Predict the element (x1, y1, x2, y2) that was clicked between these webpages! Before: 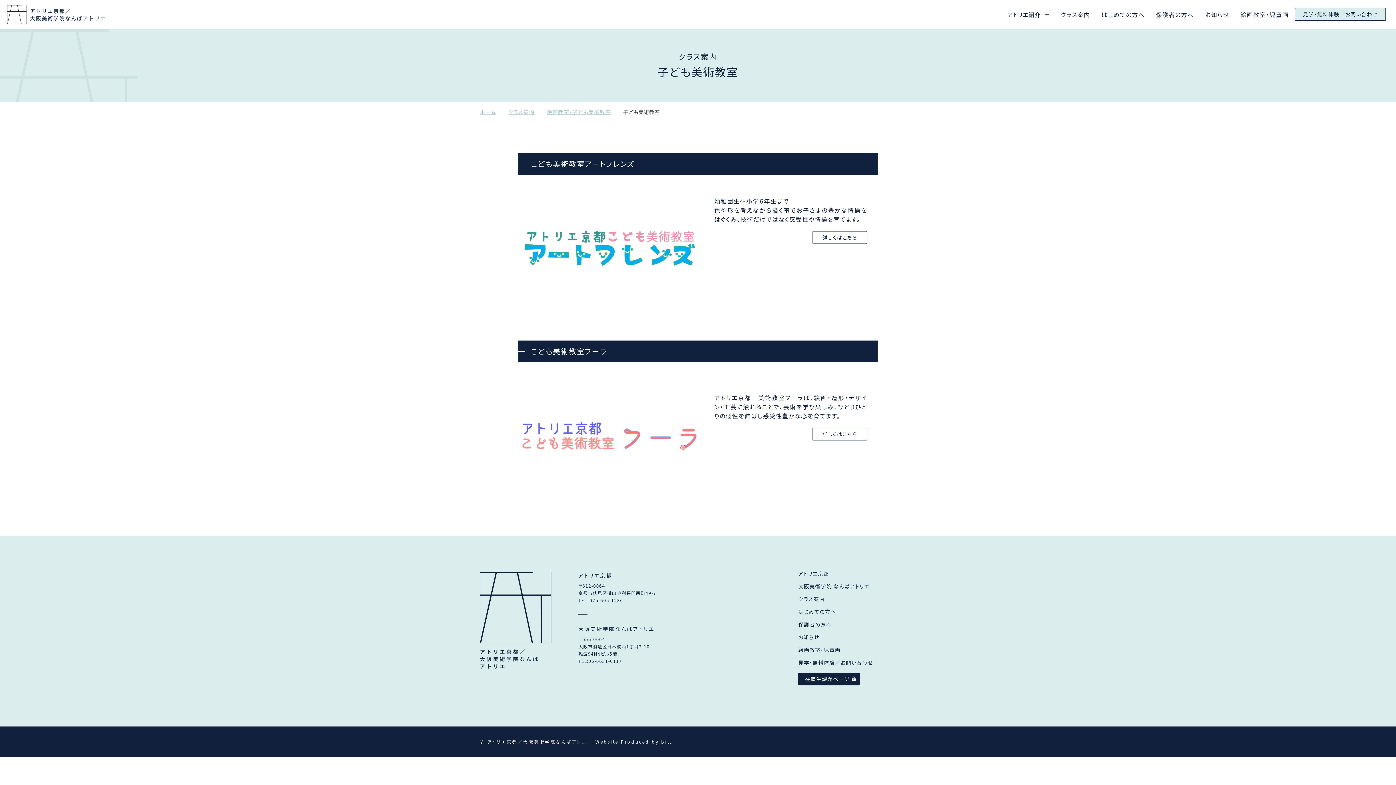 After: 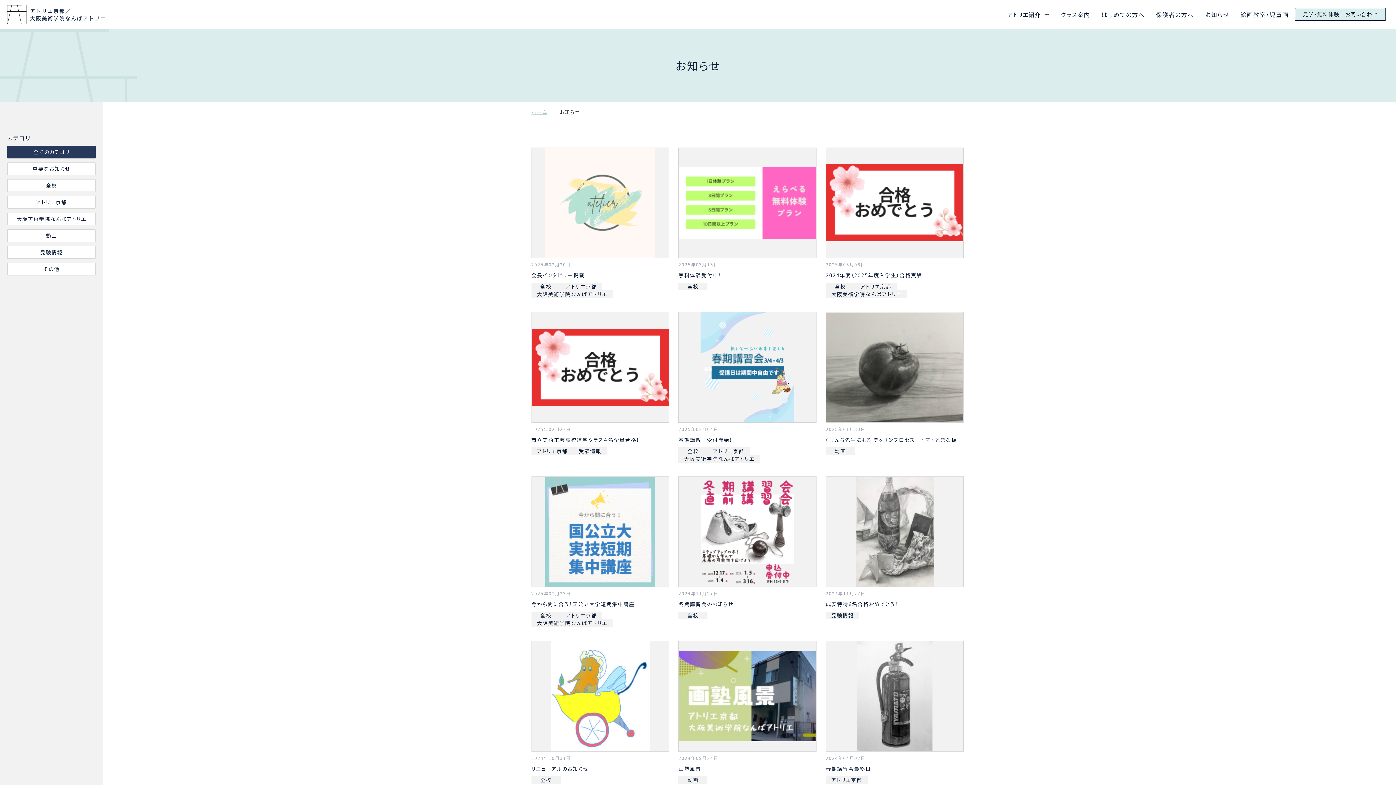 Action: bbox: (798, 633, 819, 640) label: お知らせ